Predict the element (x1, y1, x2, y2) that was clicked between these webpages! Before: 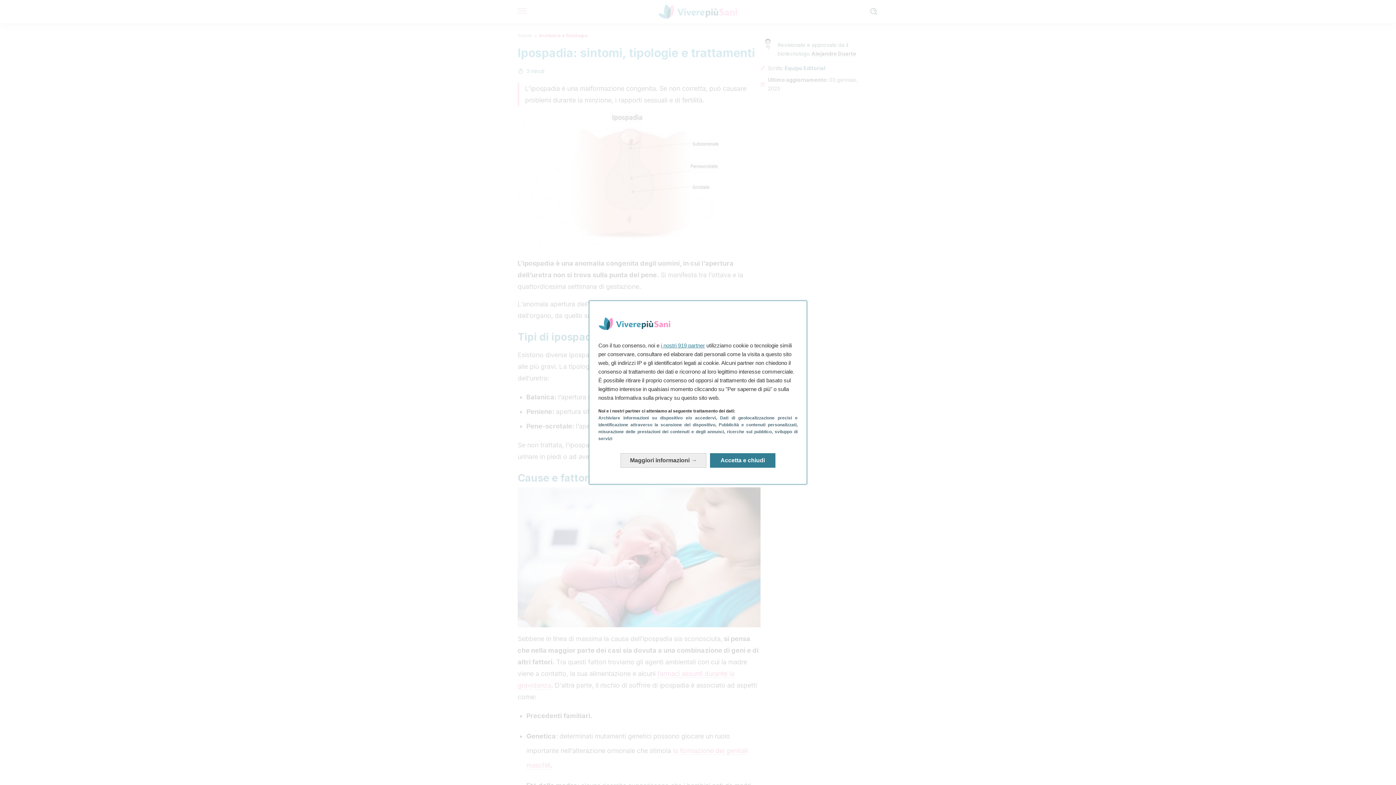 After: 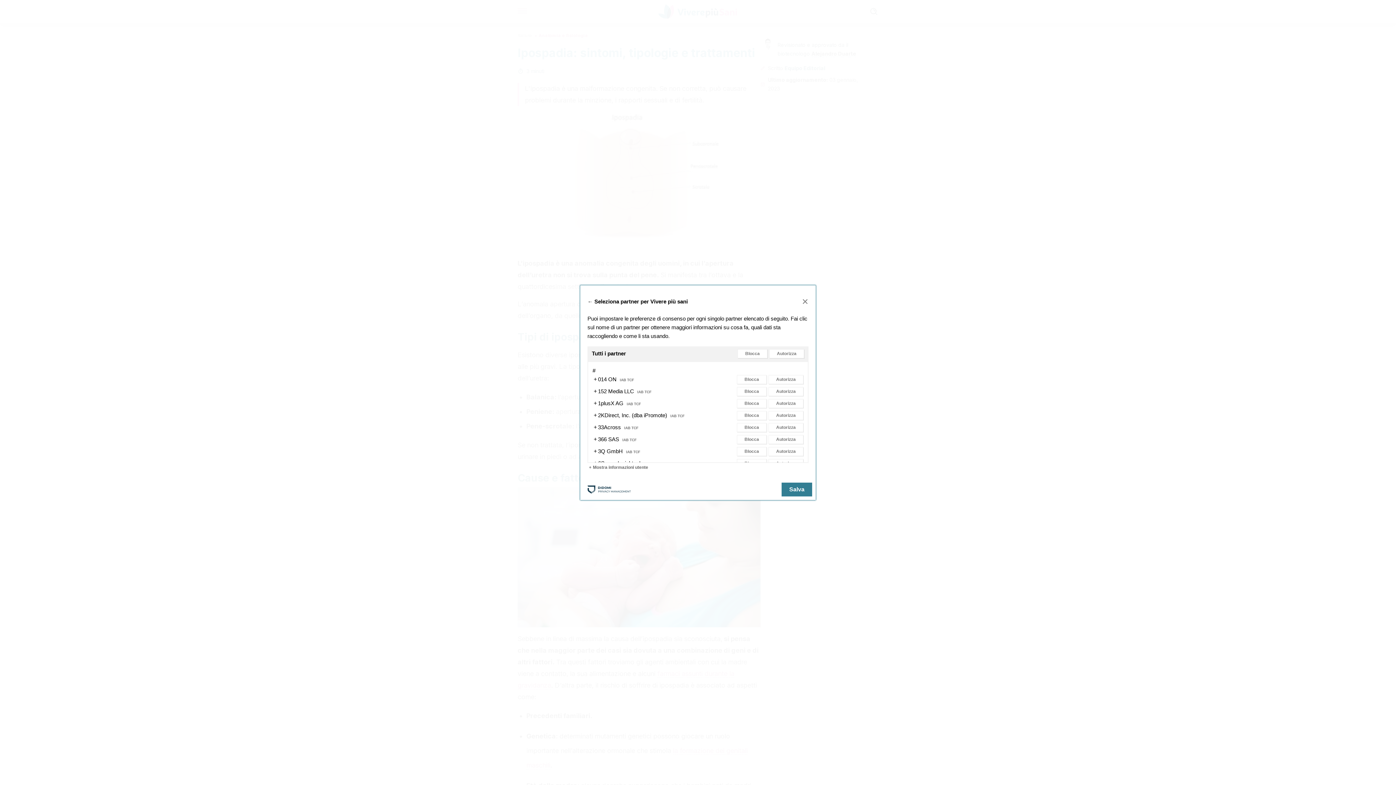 Action: label: i nostri 919 partner bbox: (661, 342, 705, 348)